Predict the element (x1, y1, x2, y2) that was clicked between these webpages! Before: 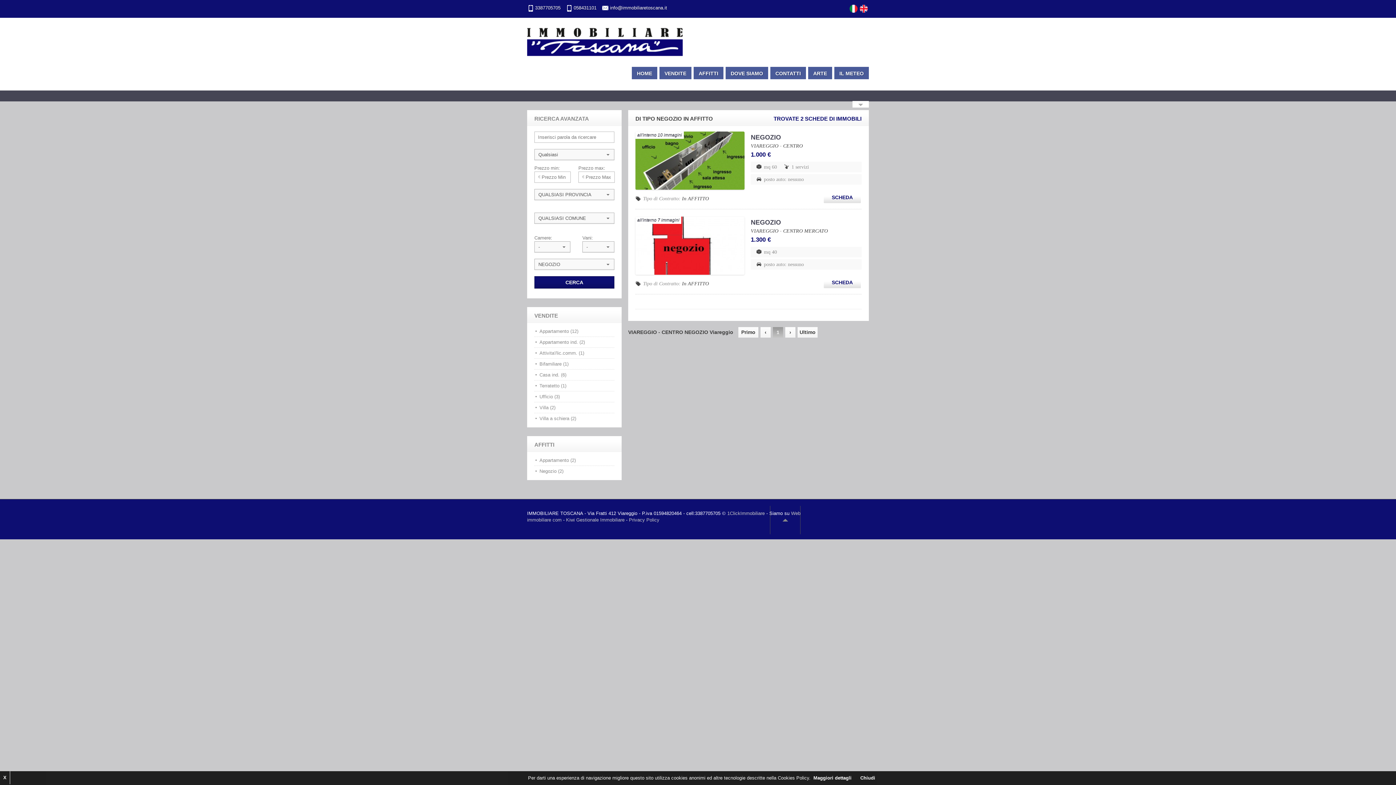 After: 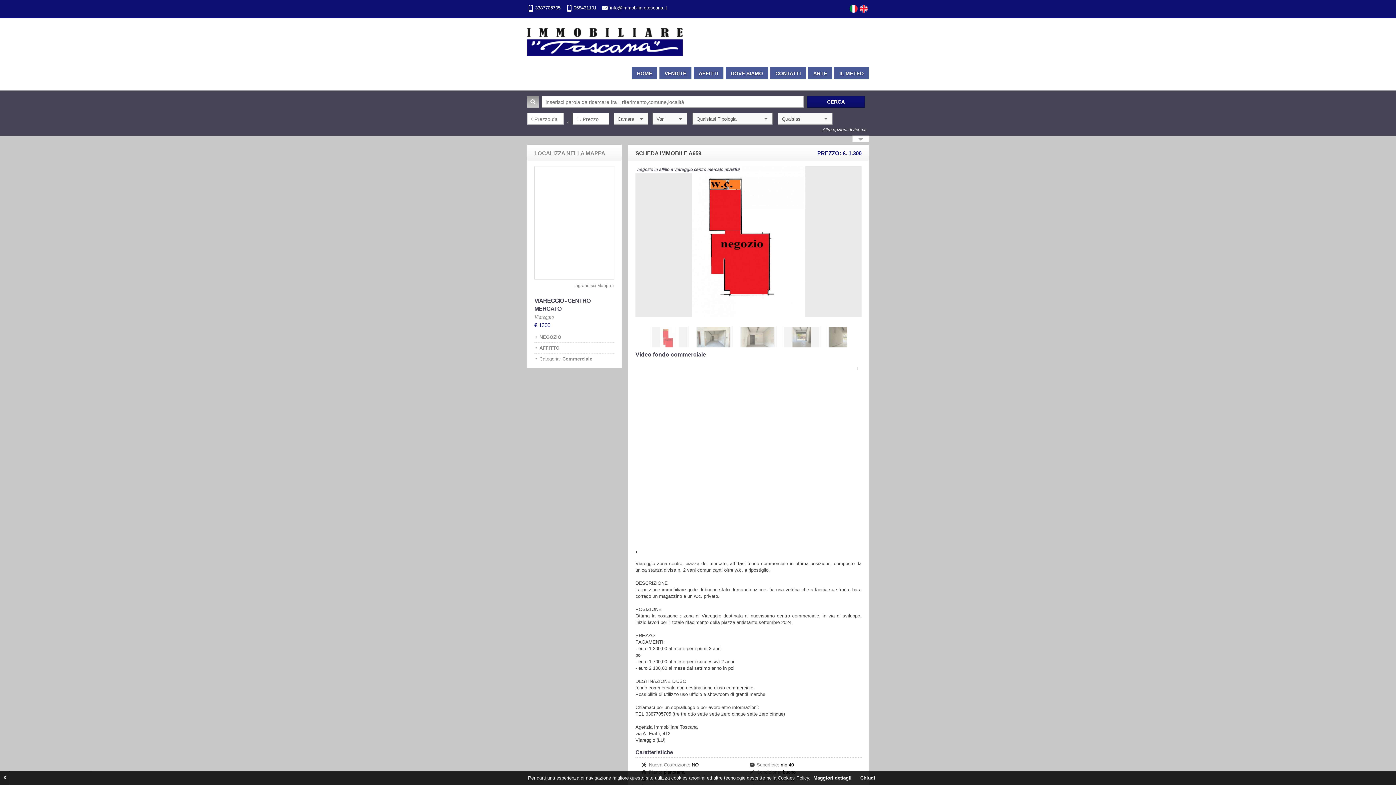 Action: label: NEGOZIO bbox: (750, 218, 781, 226)